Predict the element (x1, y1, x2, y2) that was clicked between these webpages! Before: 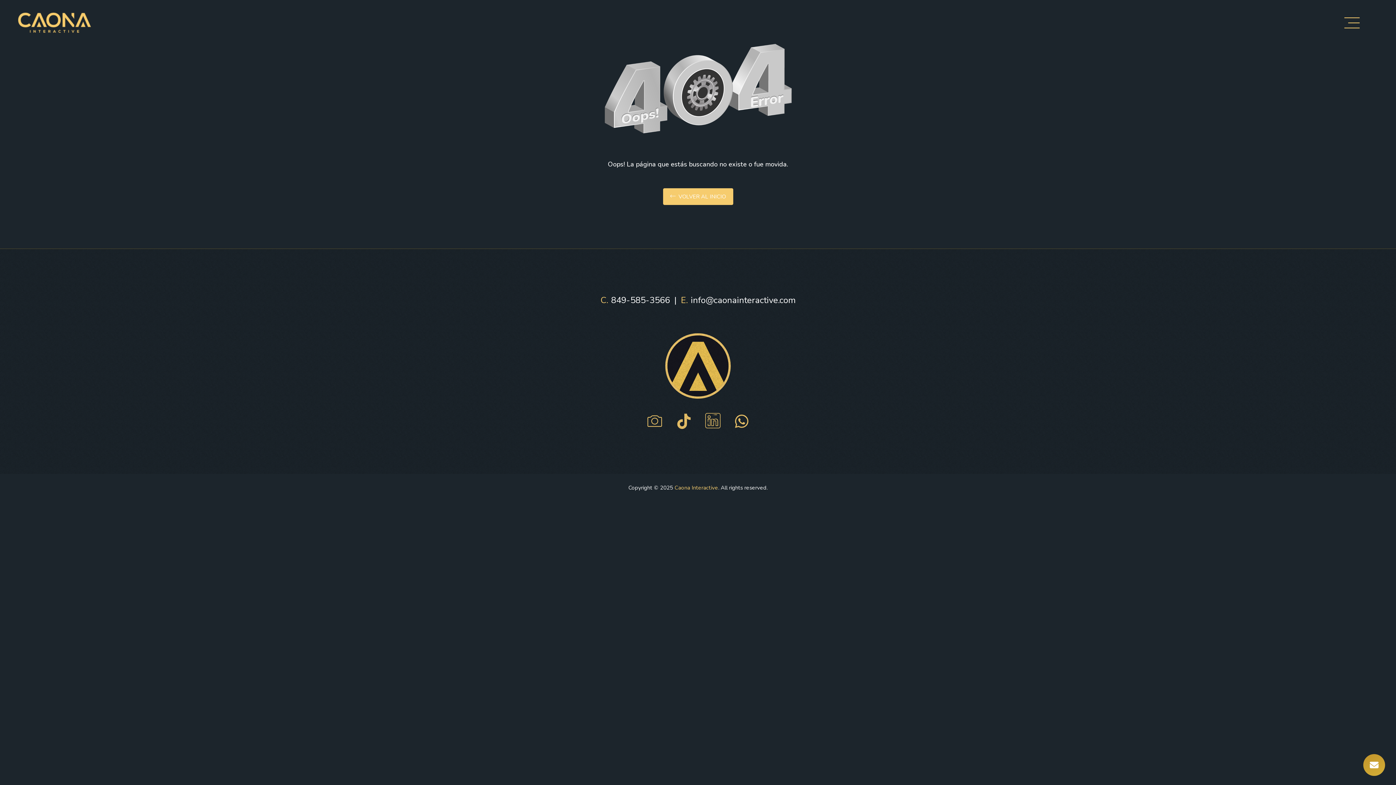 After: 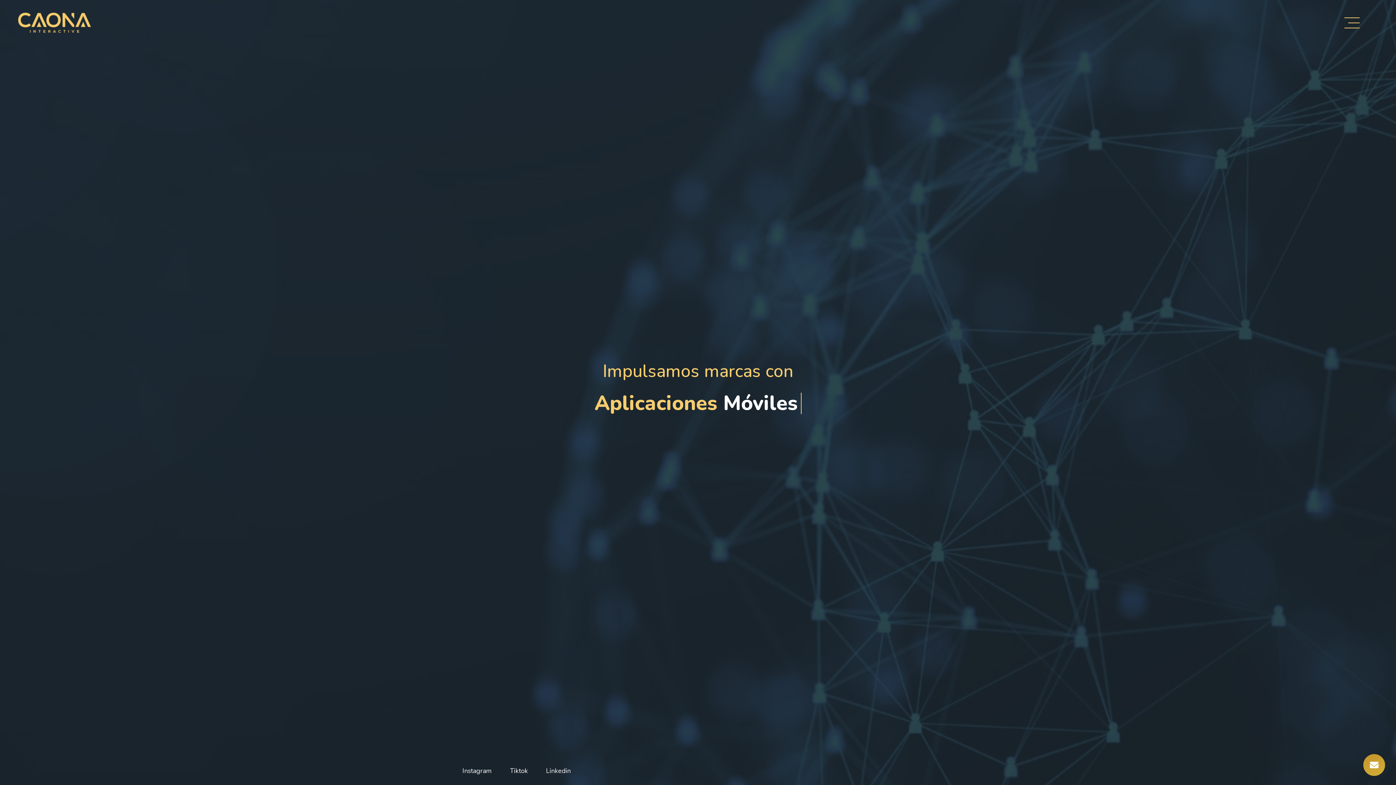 Action: bbox: (18, 18, 90, 25)